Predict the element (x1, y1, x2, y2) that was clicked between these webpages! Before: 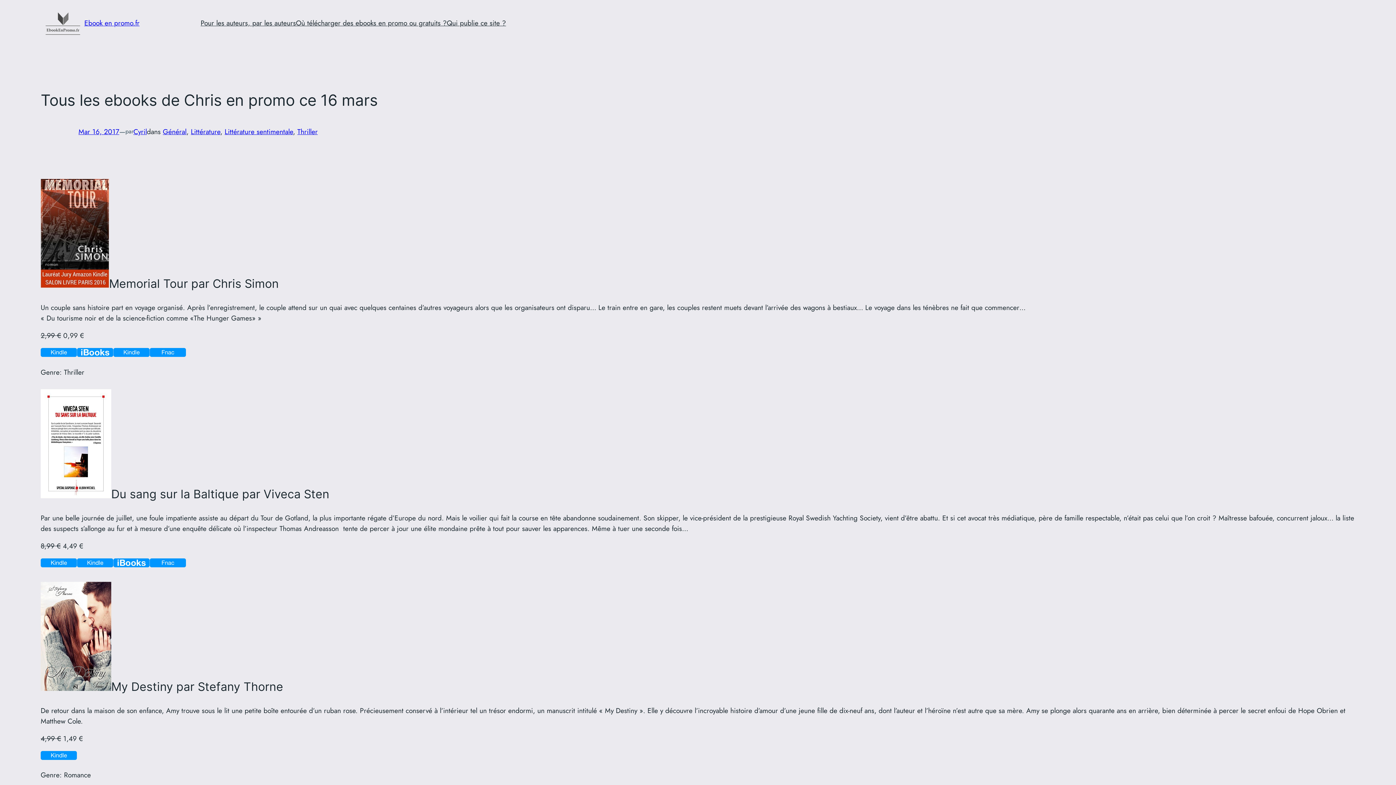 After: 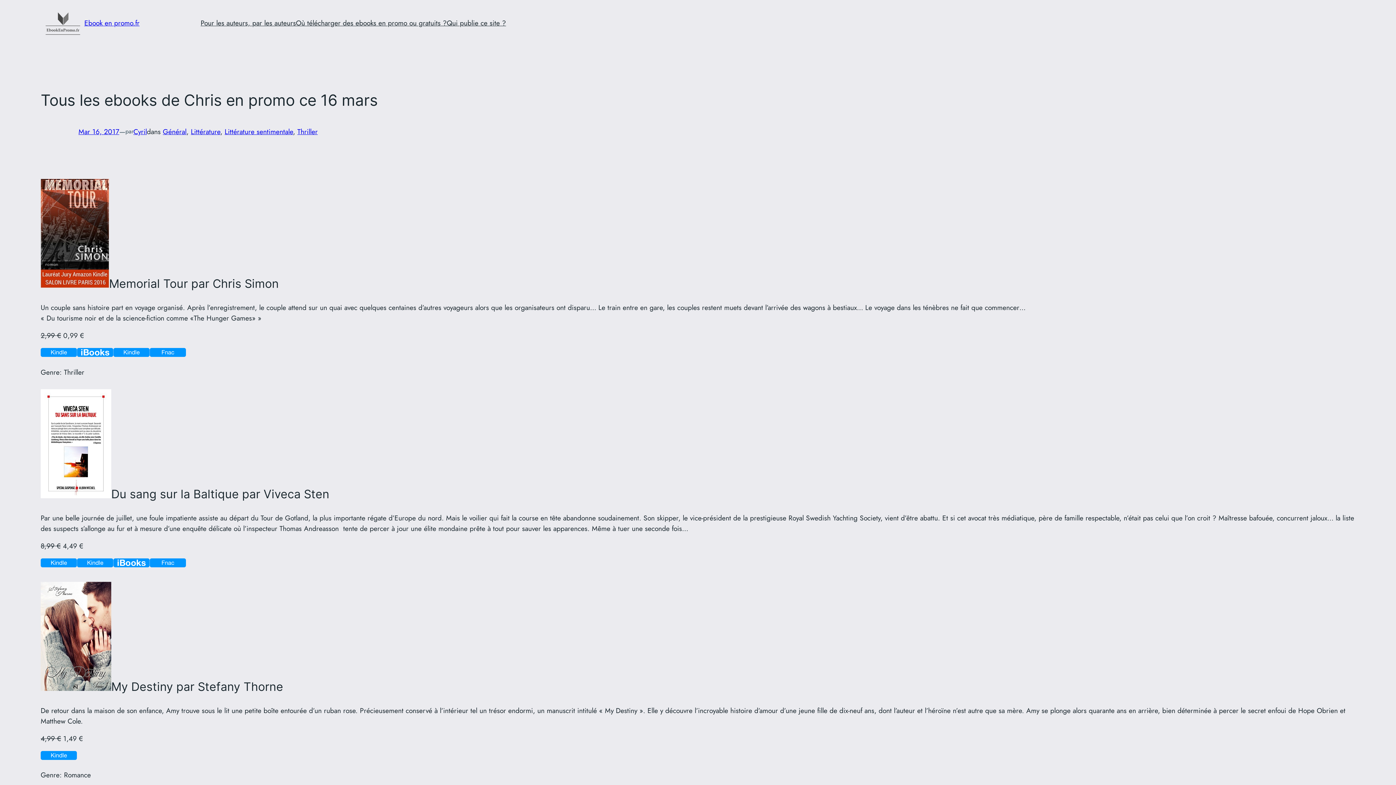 Action: label: Mar 16, 2017 bbox: (78, 126, 119, 136)